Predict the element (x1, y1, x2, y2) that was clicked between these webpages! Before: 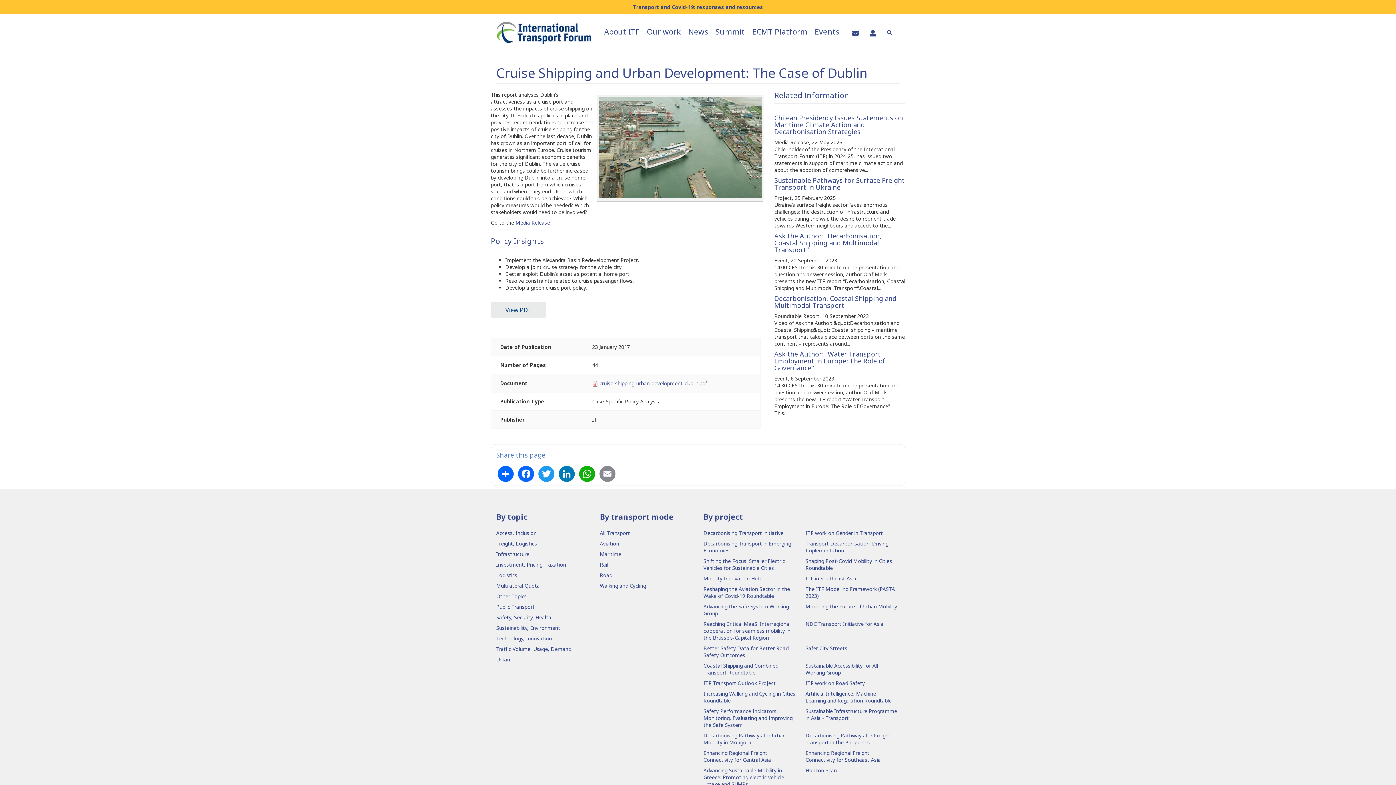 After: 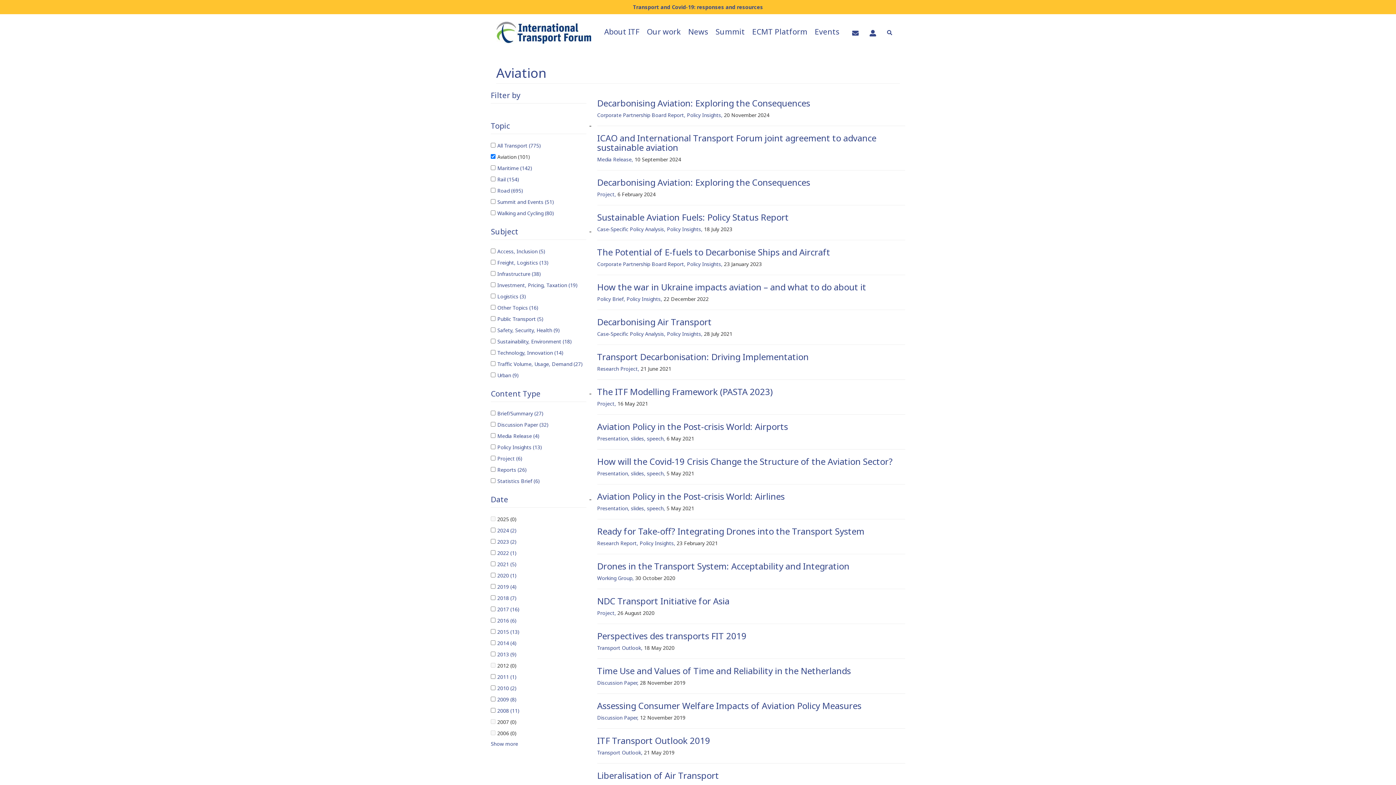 Action: bbox: (600, 540, 619, 547) label: Aviation